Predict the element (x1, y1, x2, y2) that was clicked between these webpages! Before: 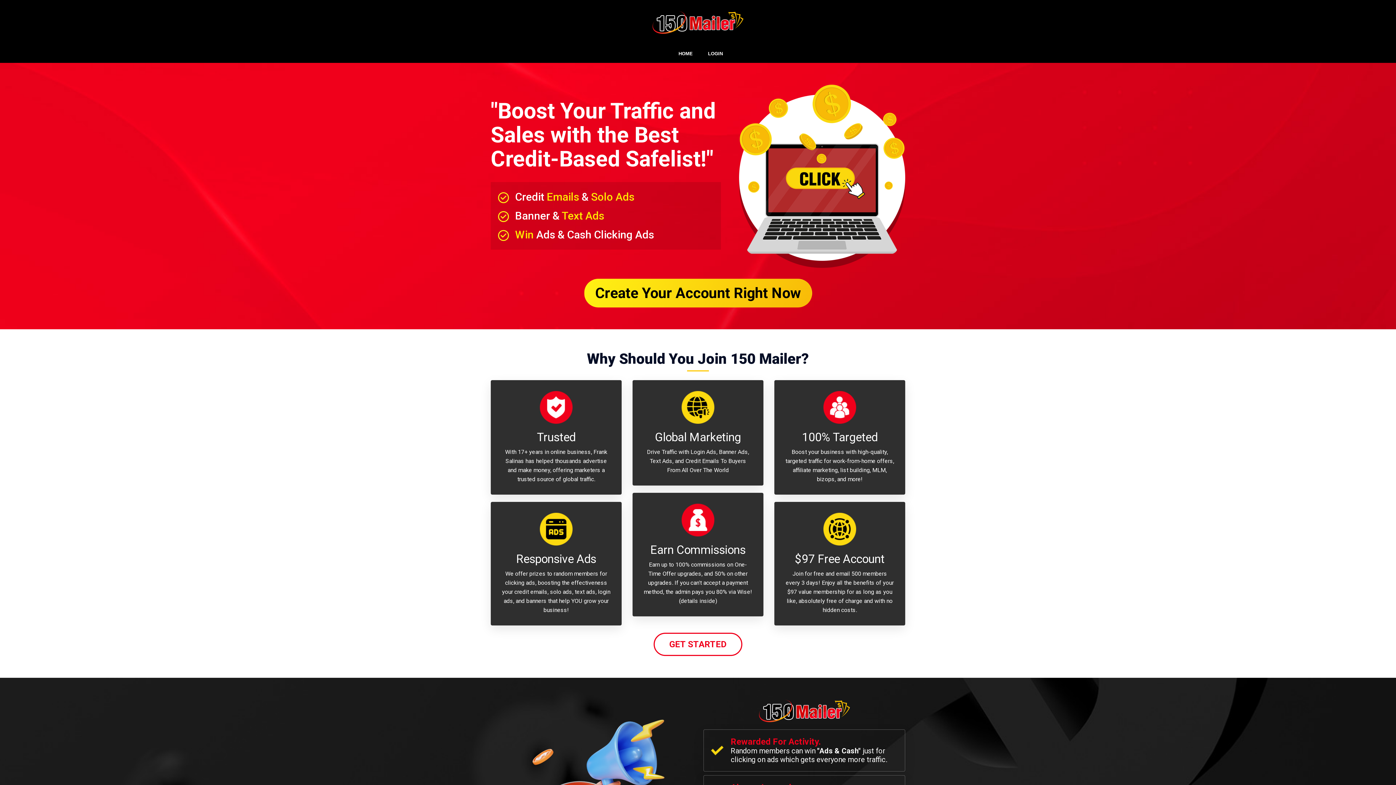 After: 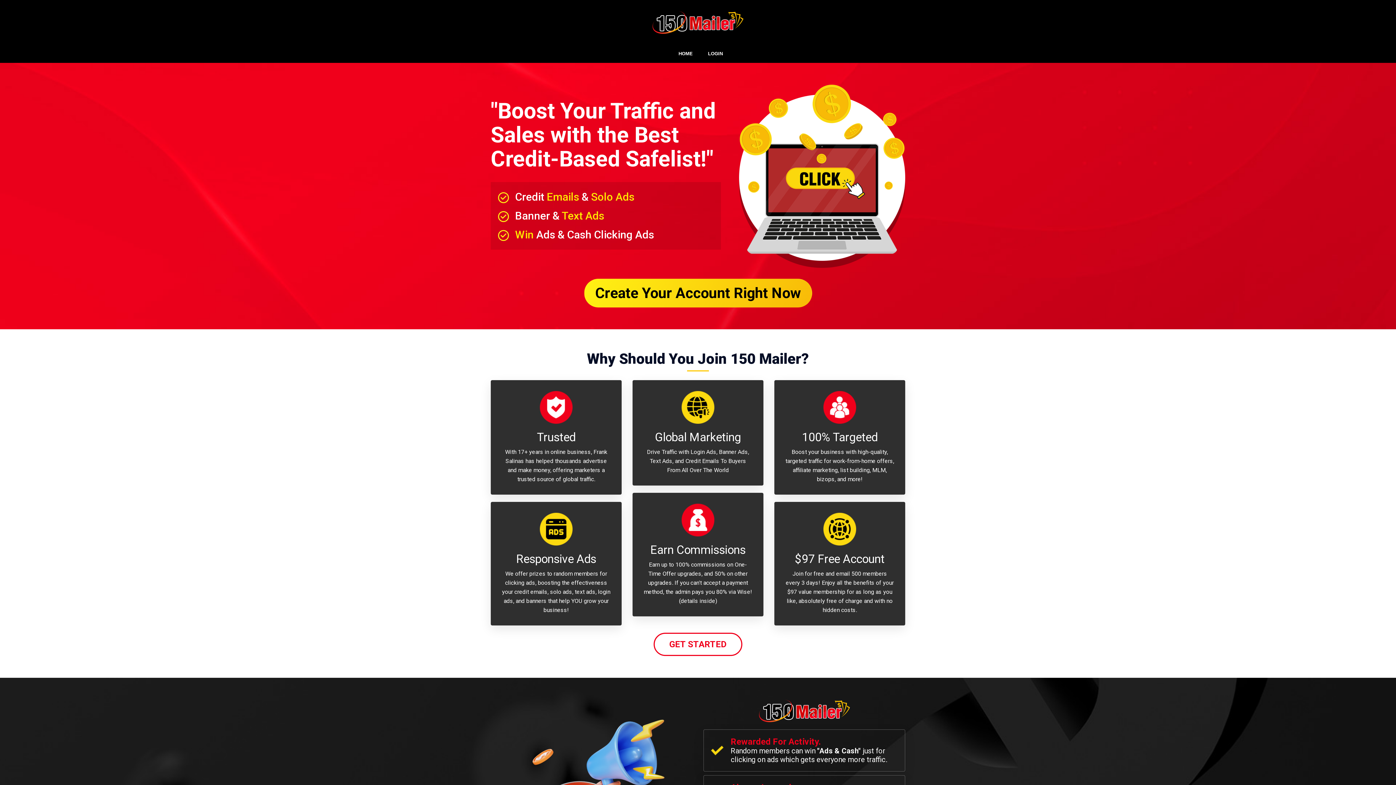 Action: bbox: (671, 44, 700, 62) label: HOME